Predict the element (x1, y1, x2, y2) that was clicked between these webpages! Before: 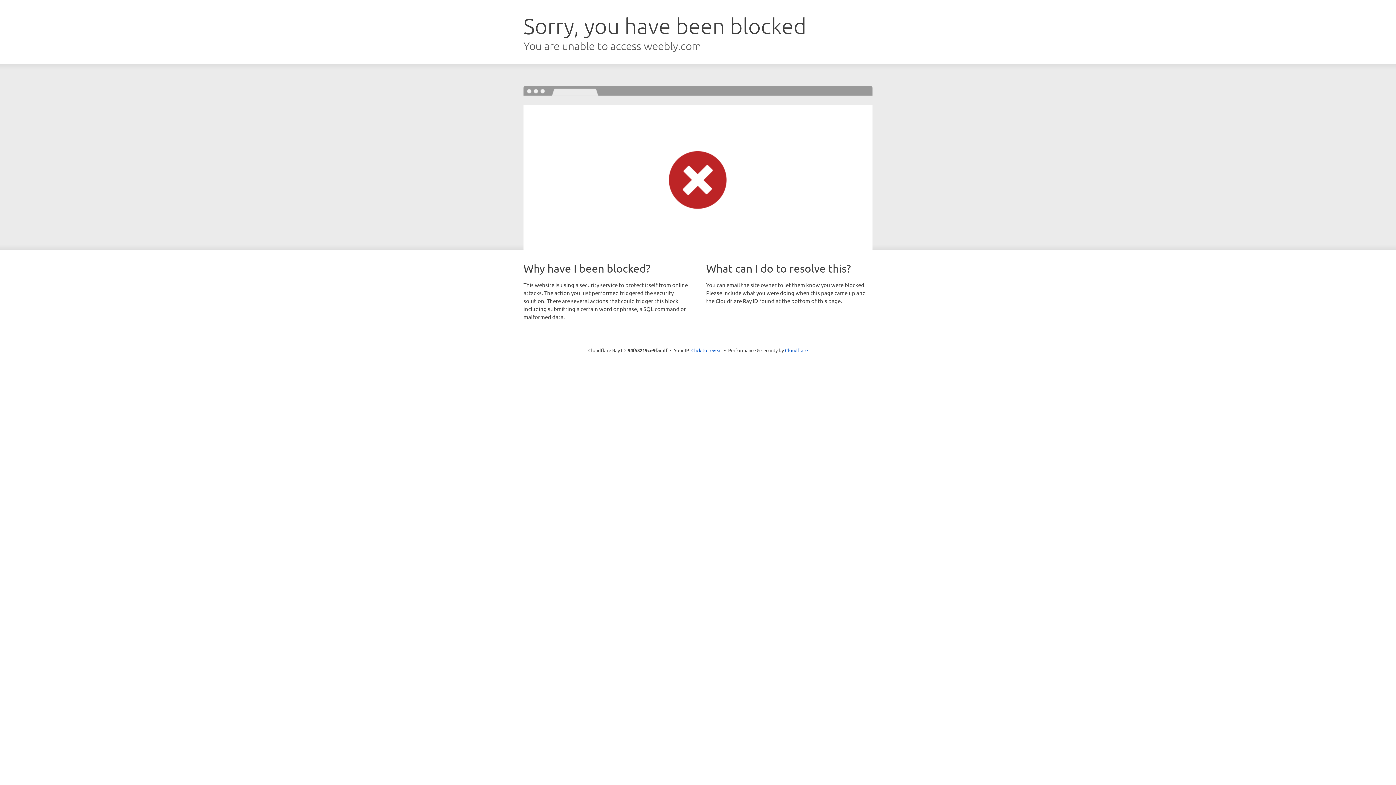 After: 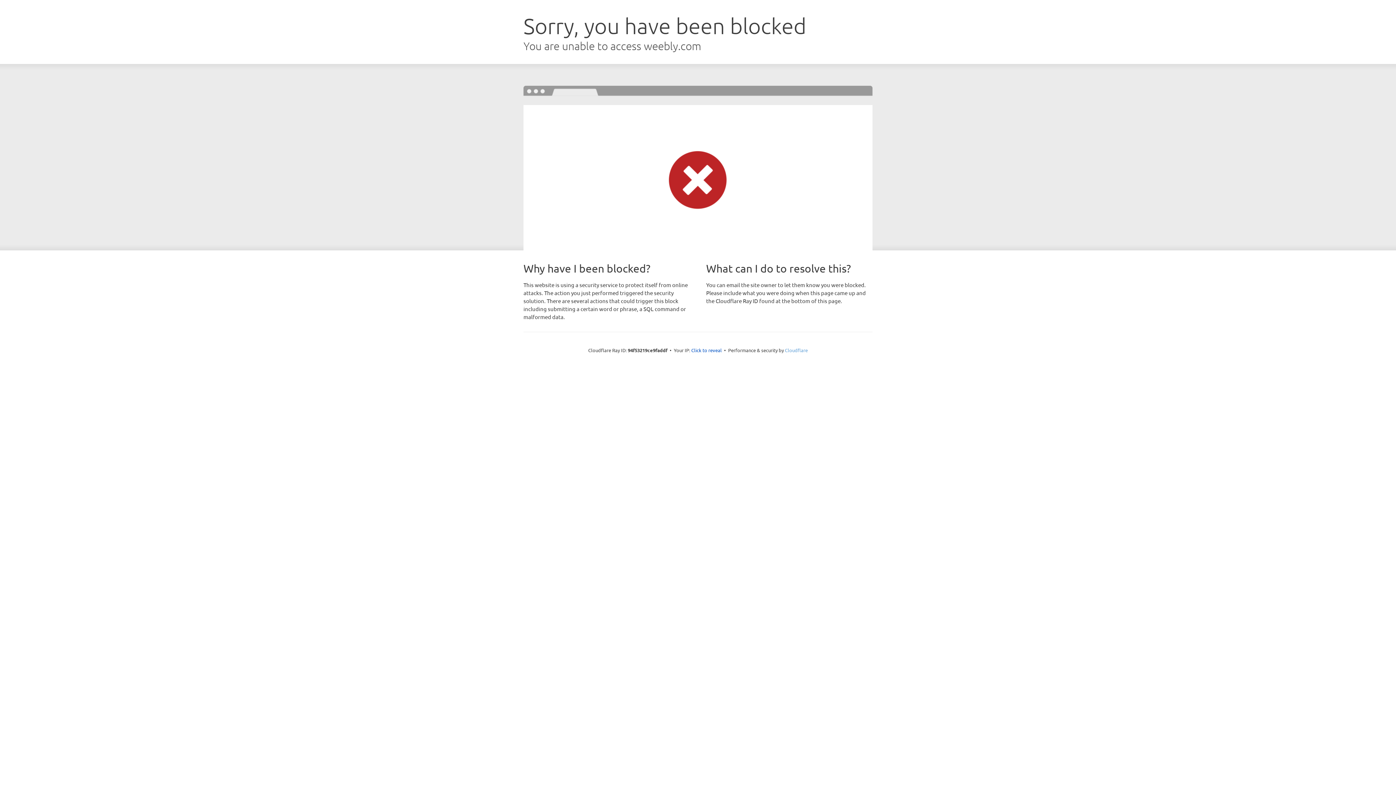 Action: bbox: (785, 347, 808, 353) label: Cloudflare